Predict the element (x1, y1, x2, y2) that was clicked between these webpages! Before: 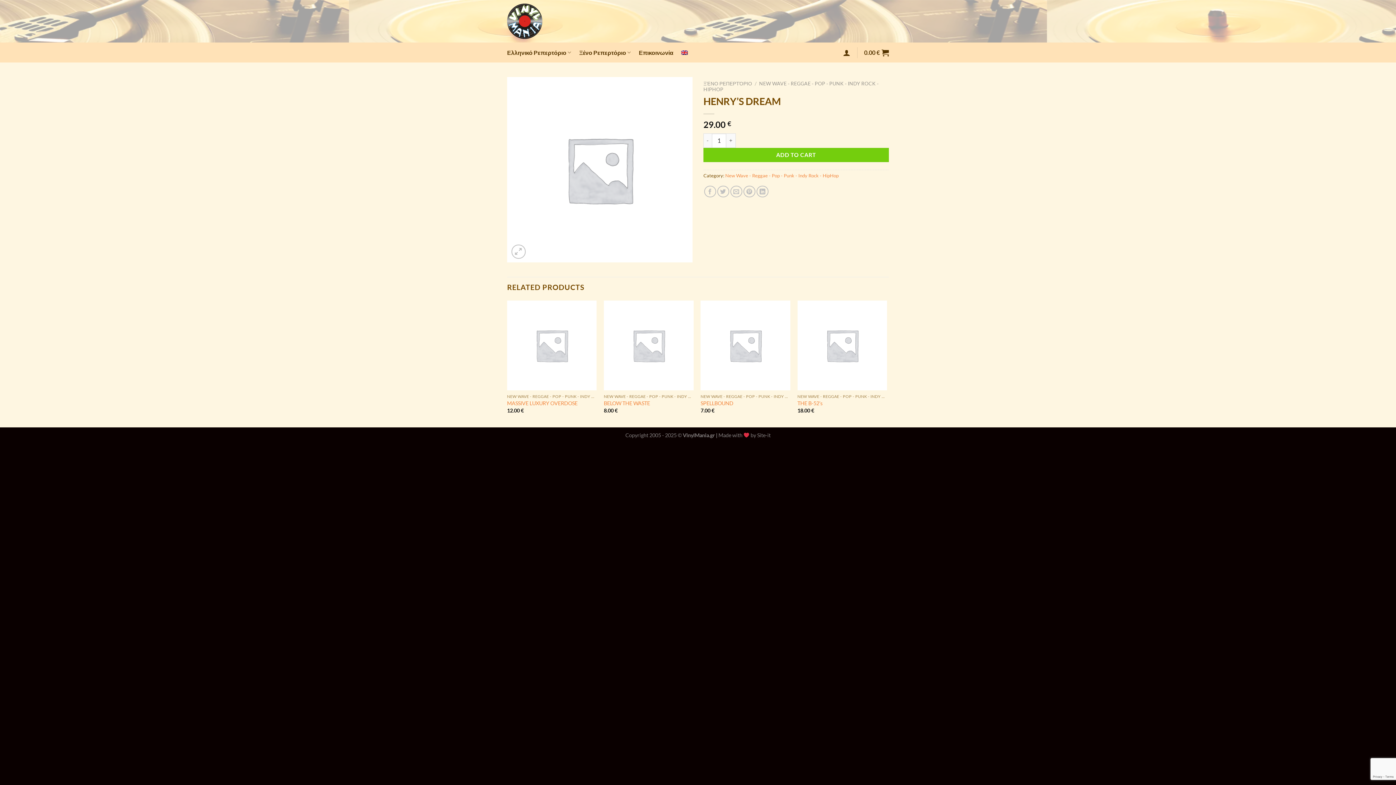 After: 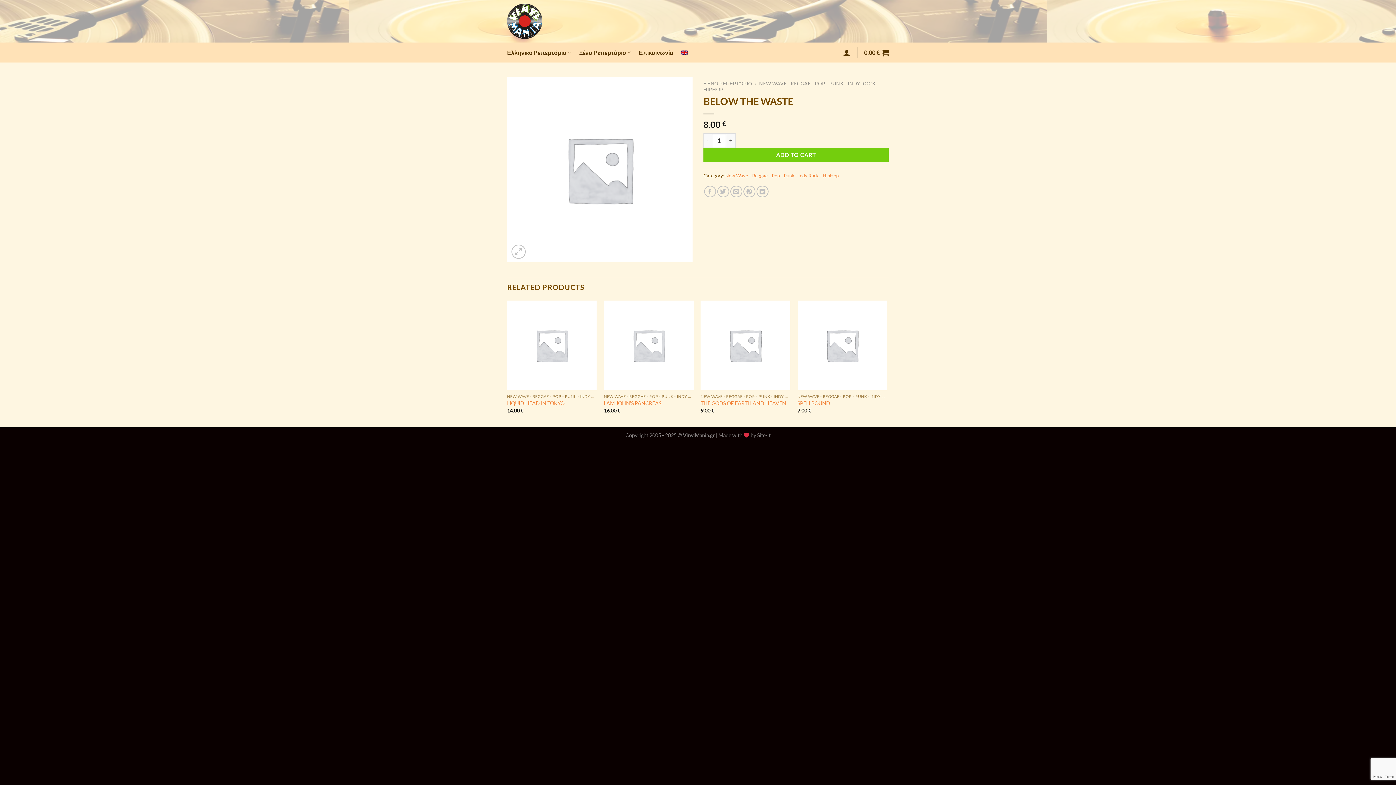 Action: label: BELOW THE WASTE bbox: (604, 300, 693, 390)